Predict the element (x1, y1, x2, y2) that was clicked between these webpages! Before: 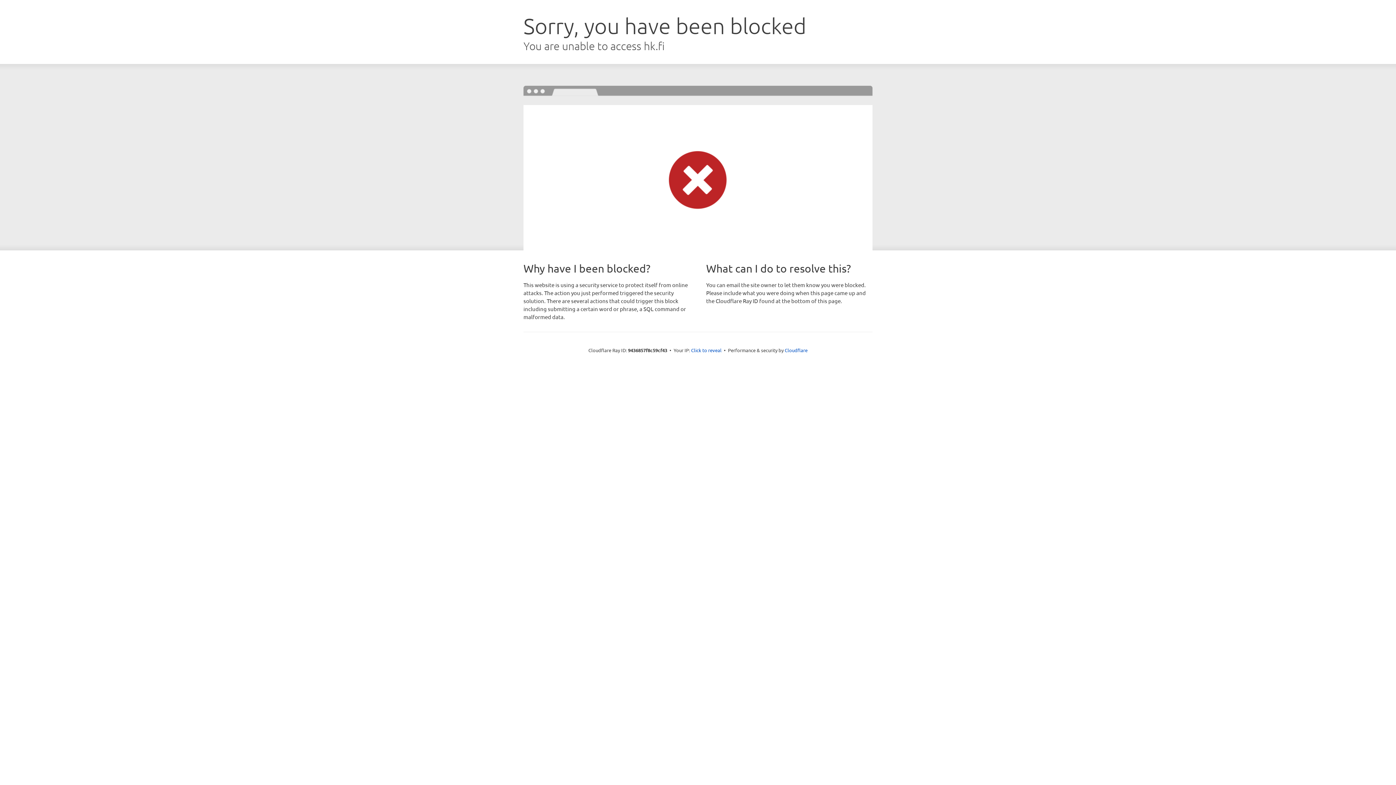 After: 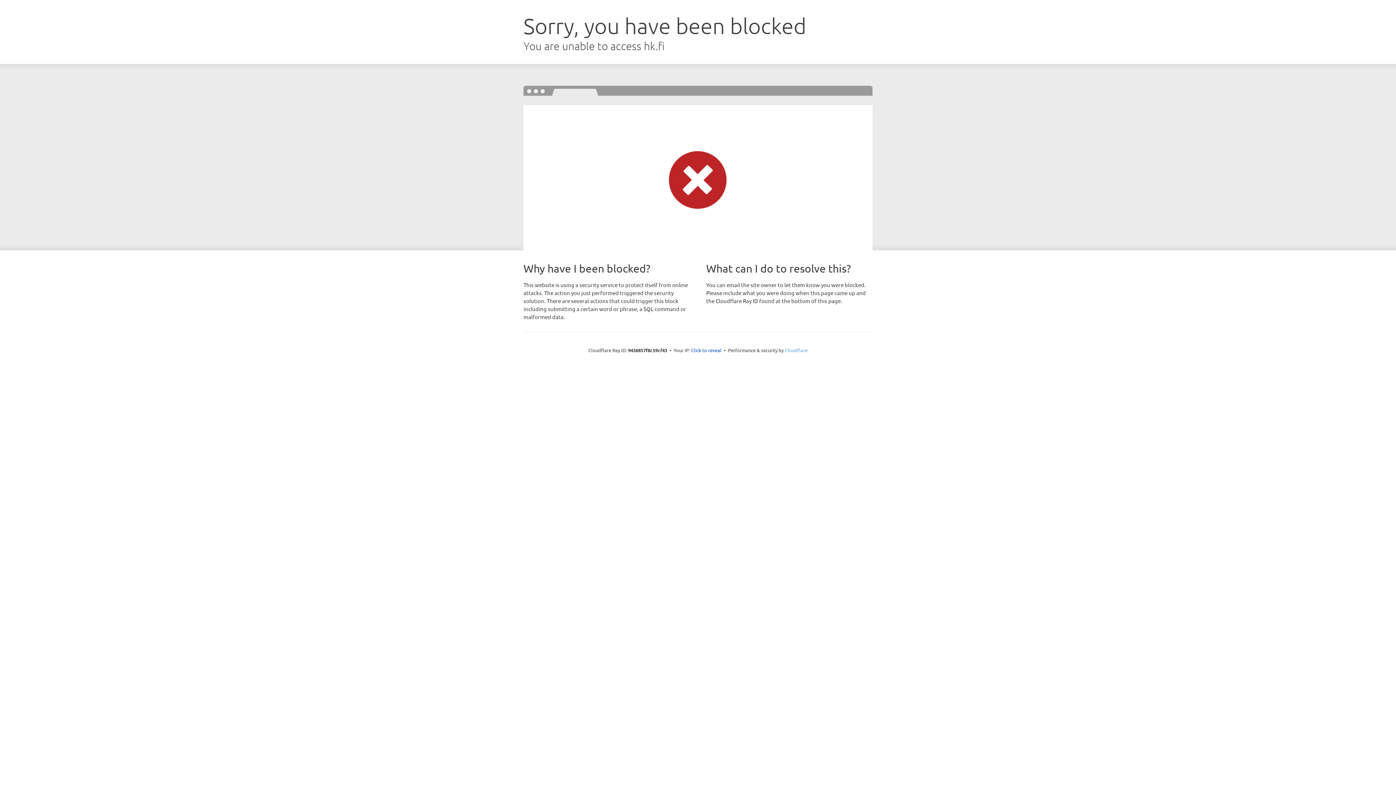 Action: label: Cloudflare bbox: (784, 347, 807, 353)